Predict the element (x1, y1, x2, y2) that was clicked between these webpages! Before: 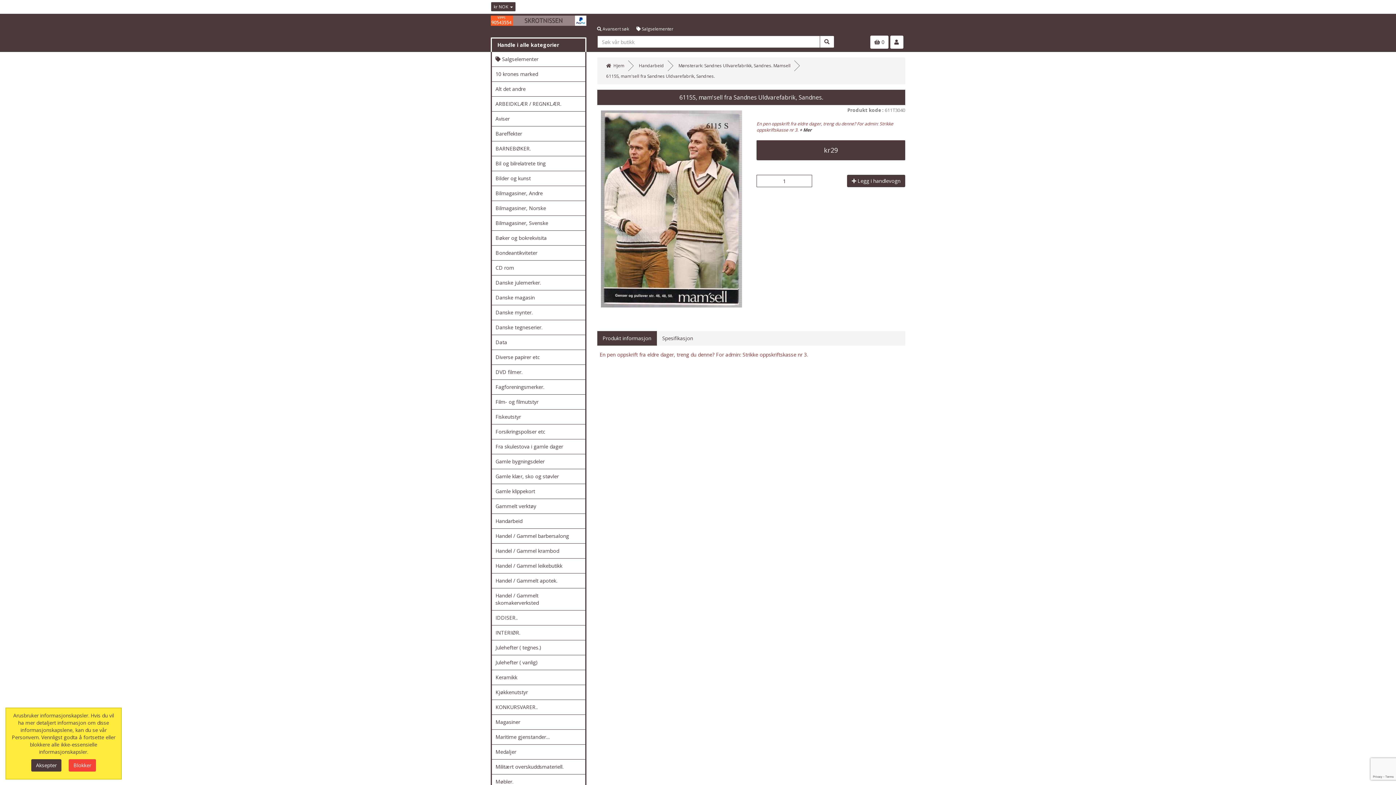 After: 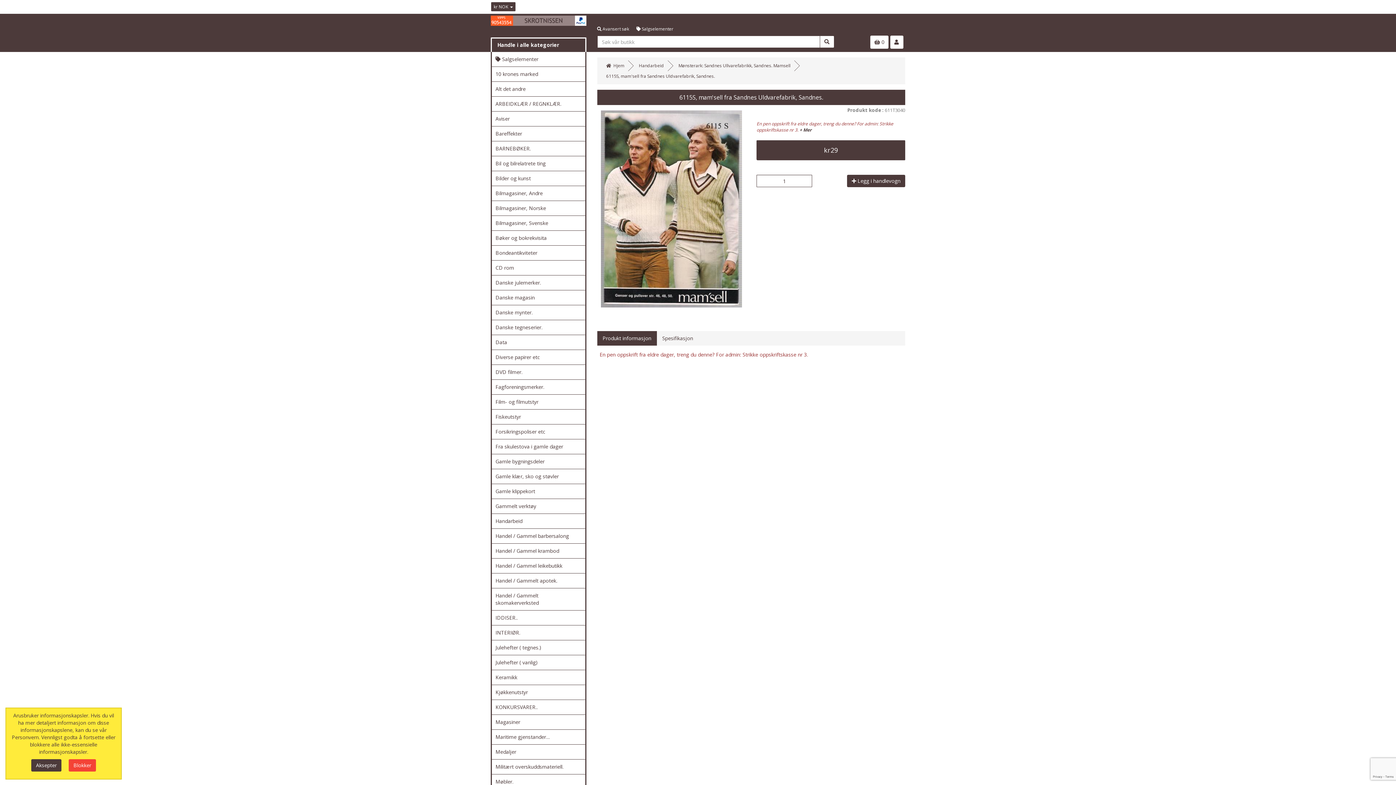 Action: label: 6115S, mam'sell fra Sandnes Uldvarefabrik, Sandnes. bbox: (602, 70, 718, 81)